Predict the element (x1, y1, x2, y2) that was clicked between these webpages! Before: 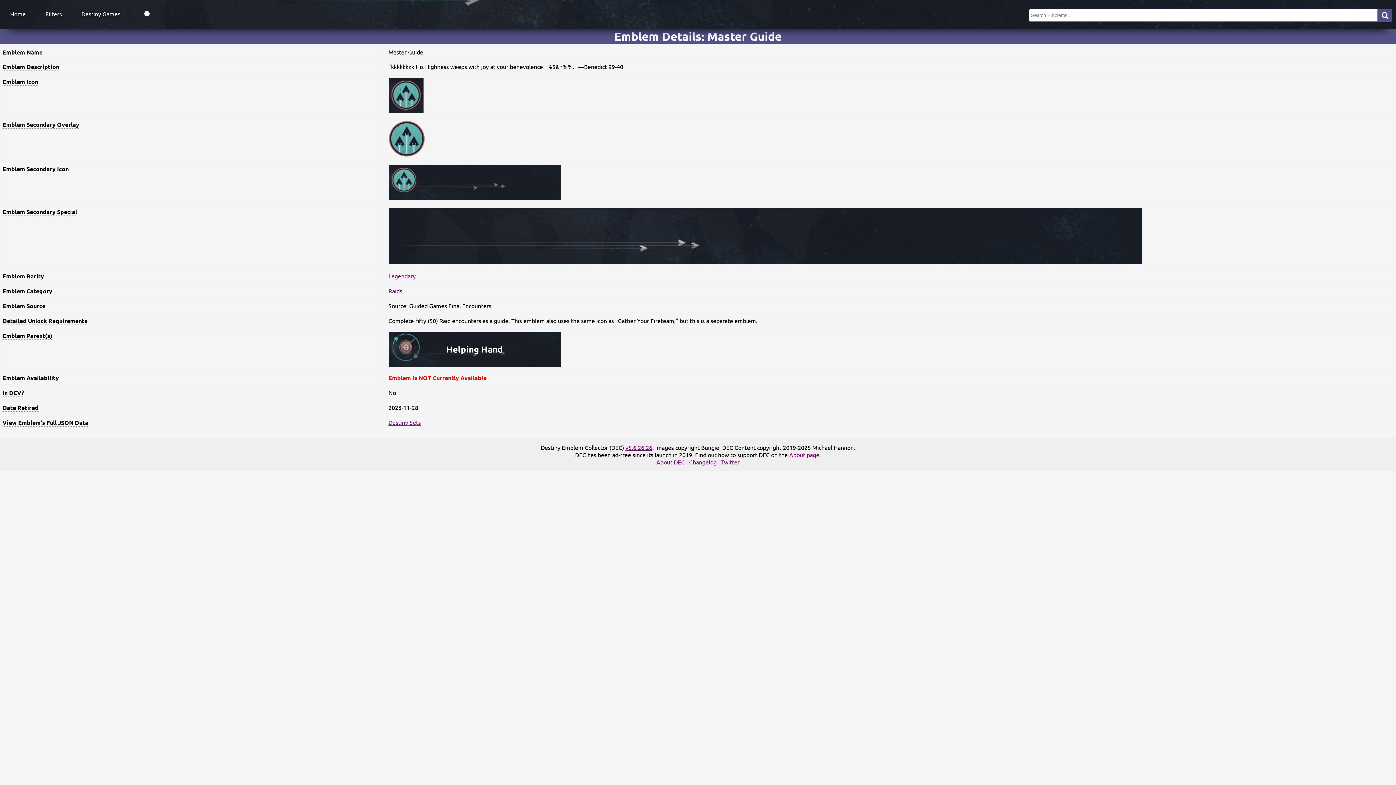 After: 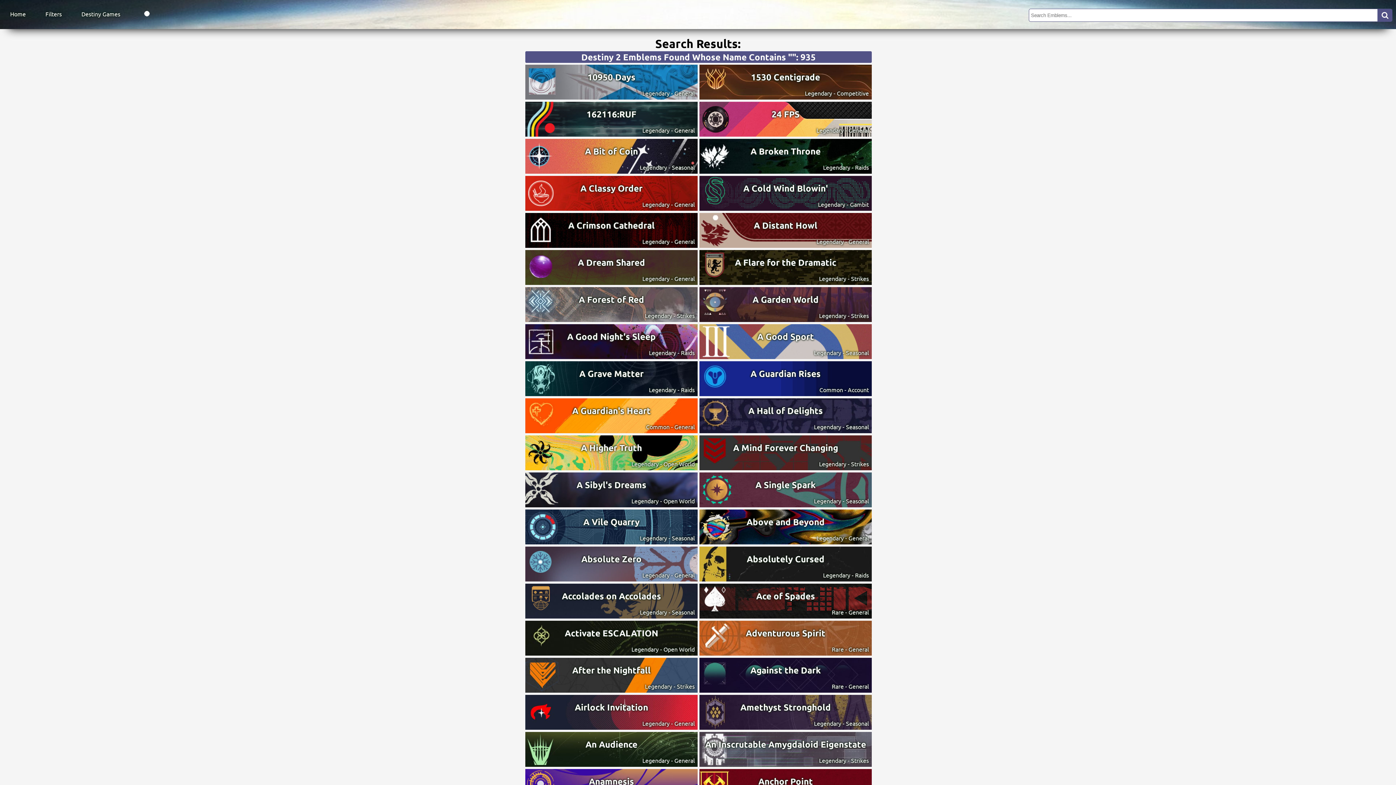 Action: bbox: (1378, 8, 1392, 21)